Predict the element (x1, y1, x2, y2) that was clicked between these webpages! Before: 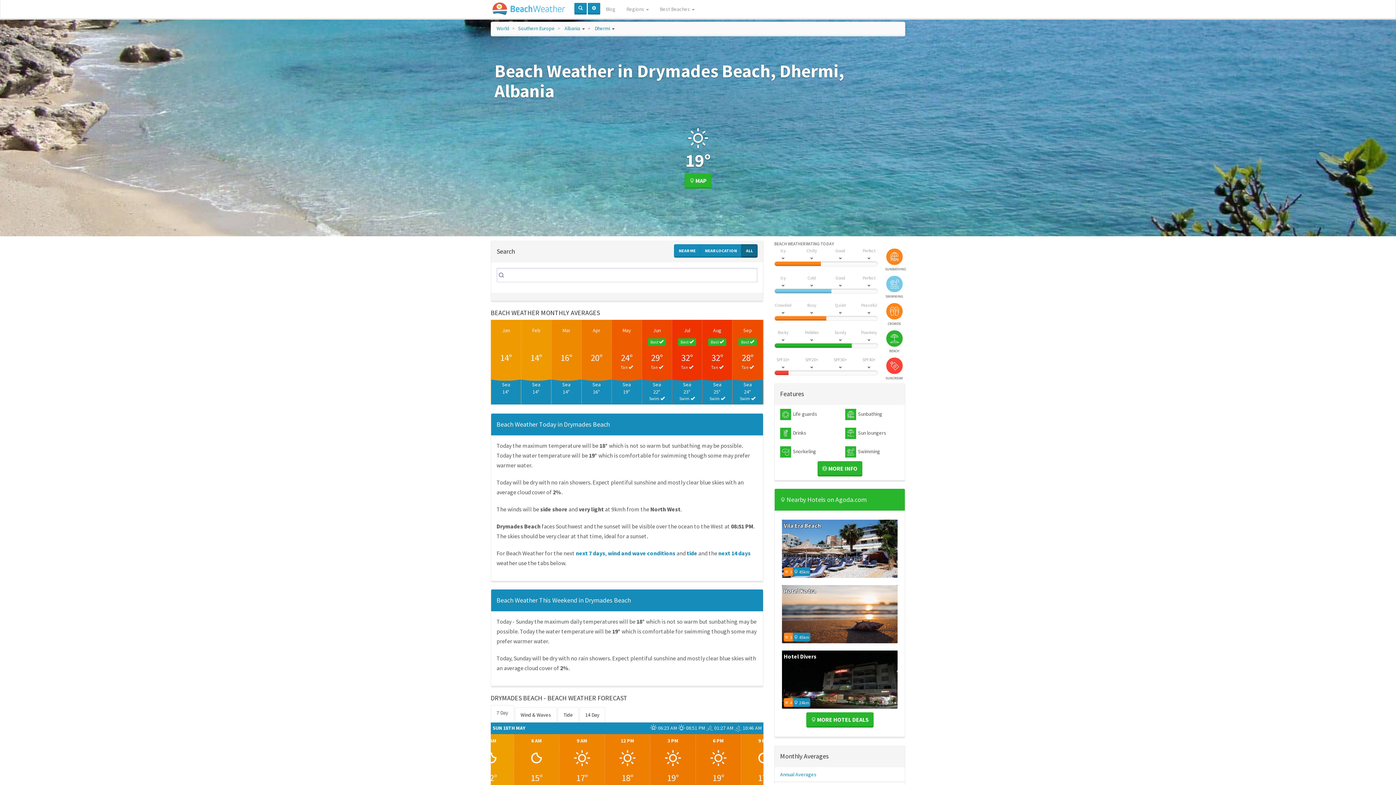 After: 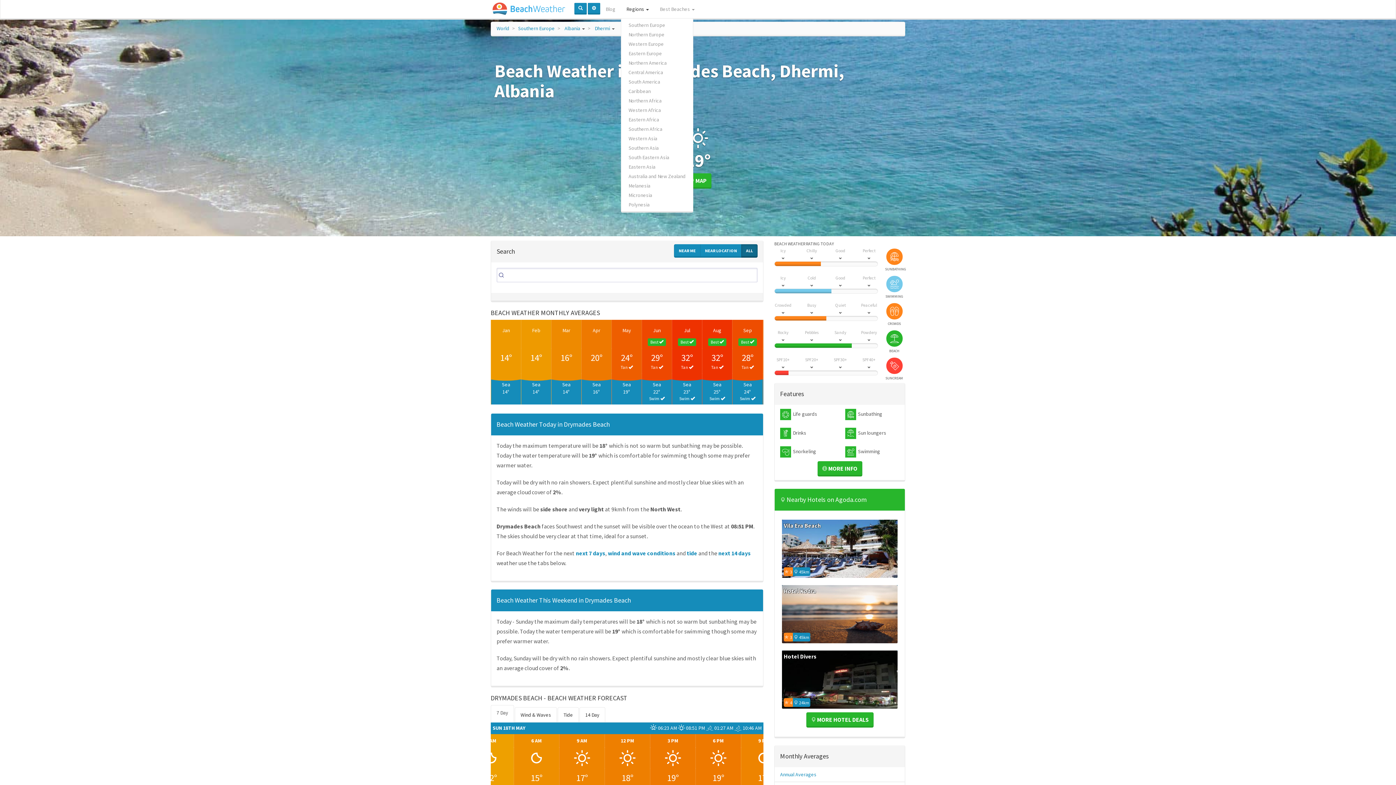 Action: label: Regions  bbox: (621, 0, 654, 18)